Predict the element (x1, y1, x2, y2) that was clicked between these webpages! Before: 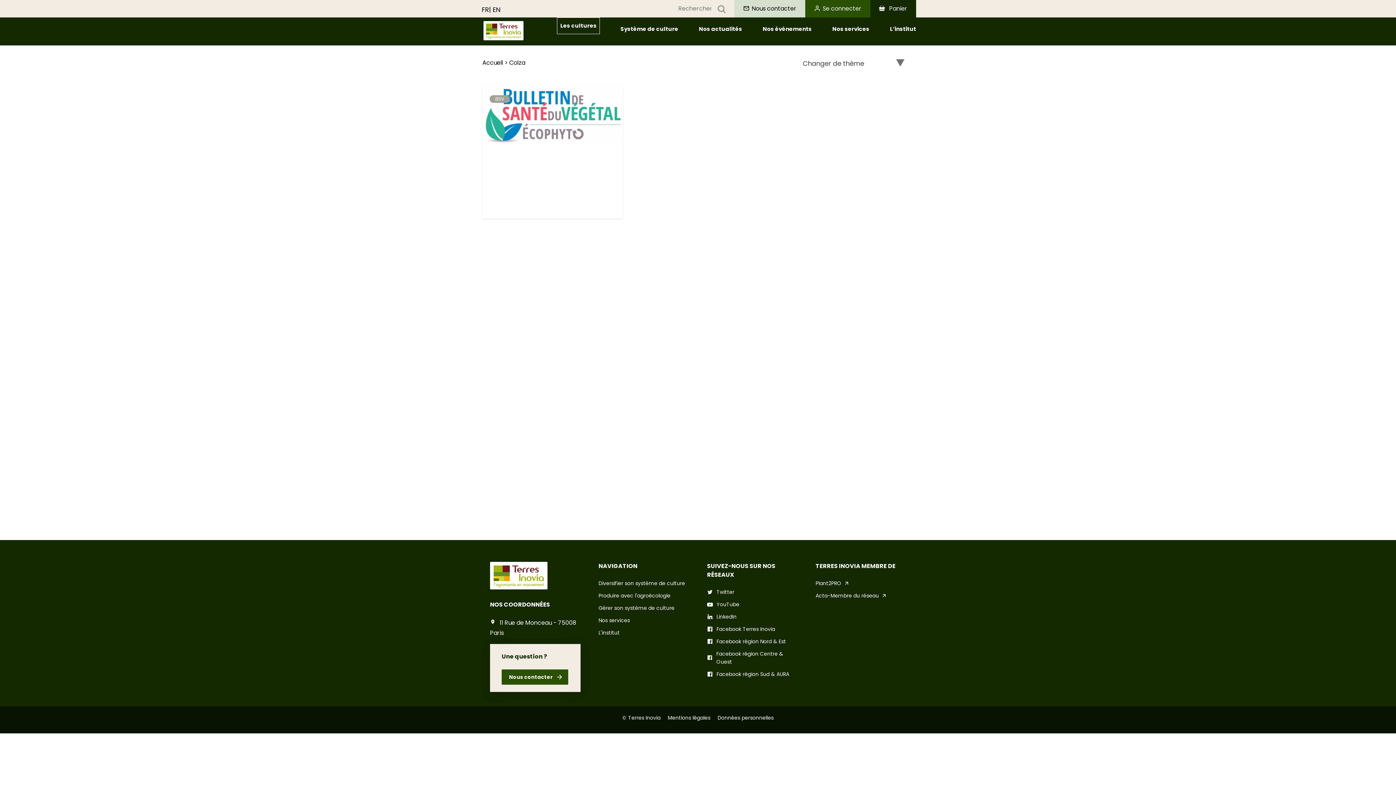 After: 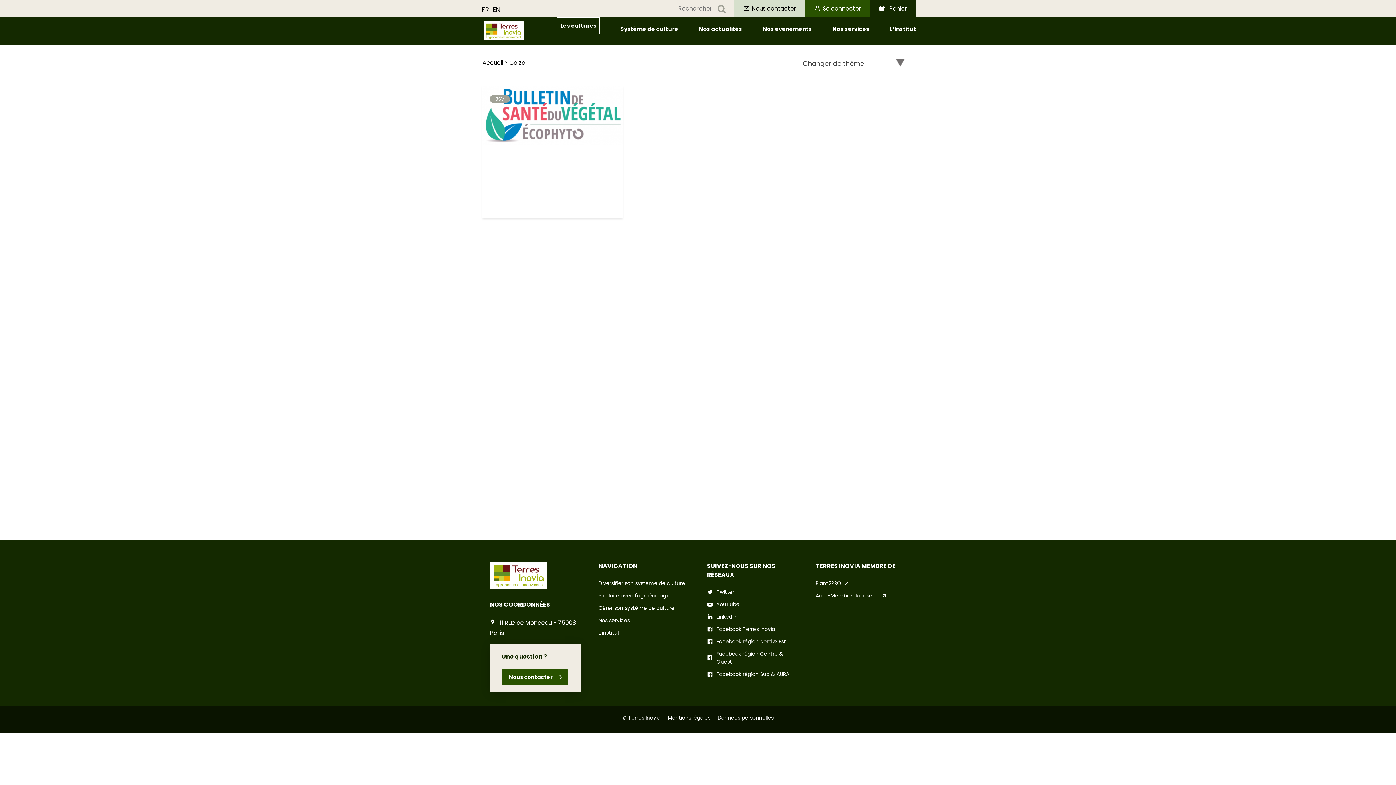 Action: bbox: (707, 650, 797, 666) label: Facebook région Centre & Ouest